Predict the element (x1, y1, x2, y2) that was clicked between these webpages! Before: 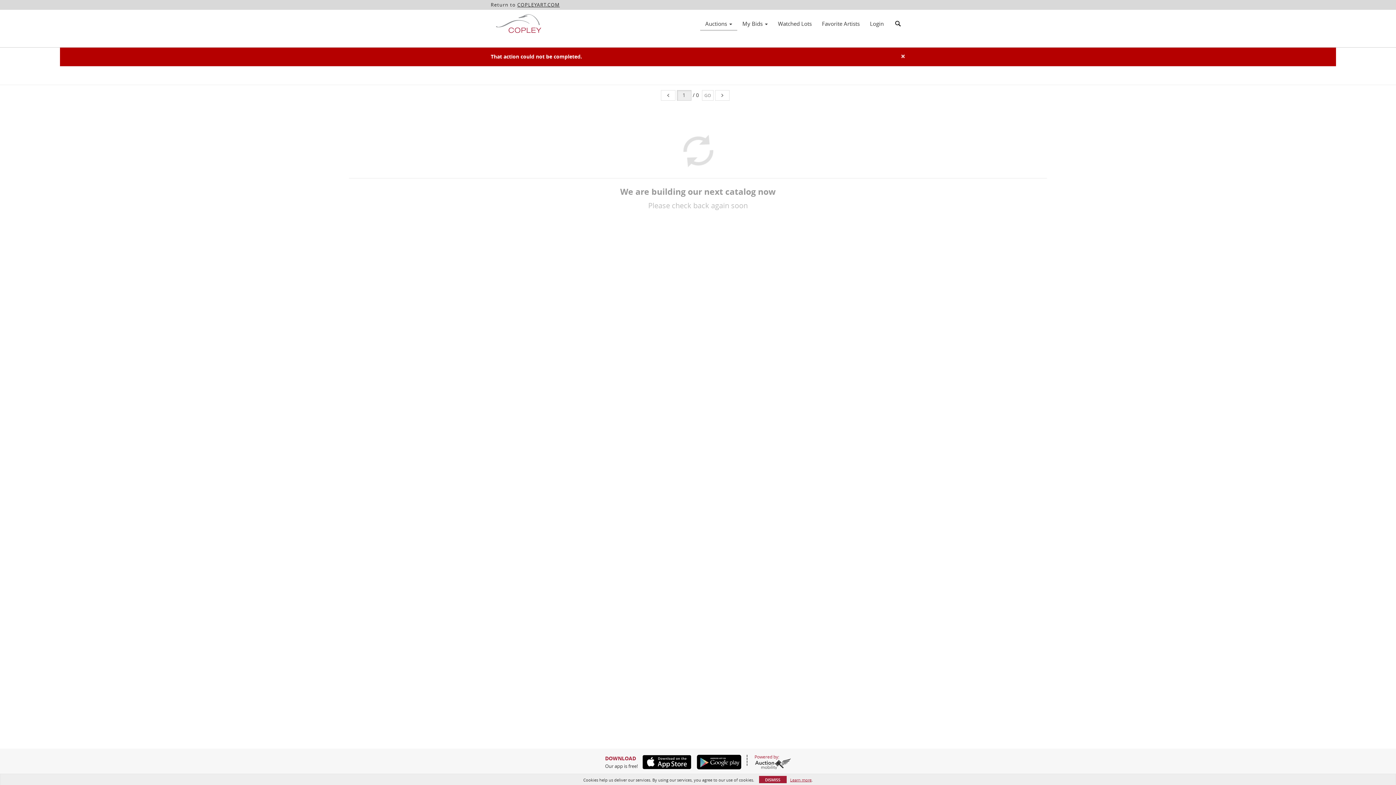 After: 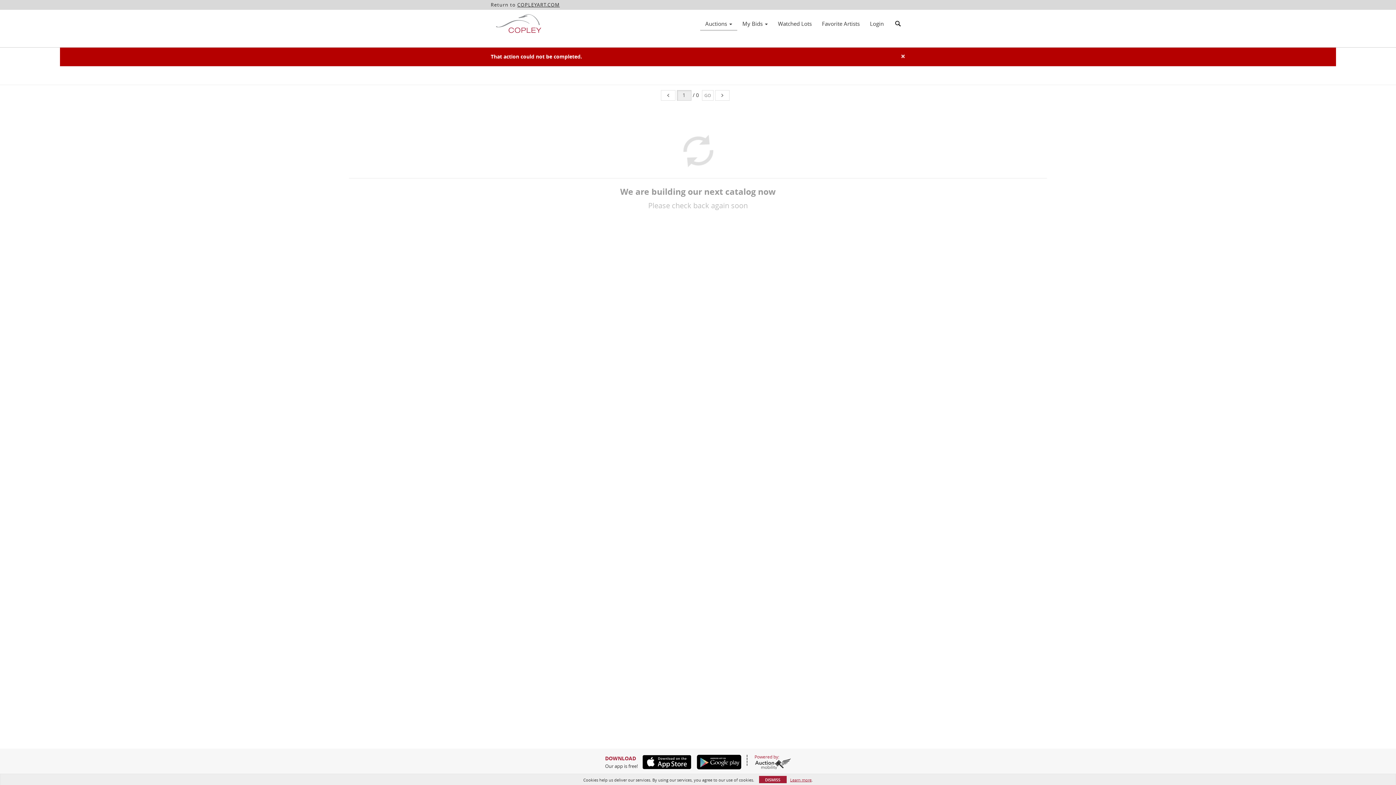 Action: bbox: (754, 758, 791, 769)